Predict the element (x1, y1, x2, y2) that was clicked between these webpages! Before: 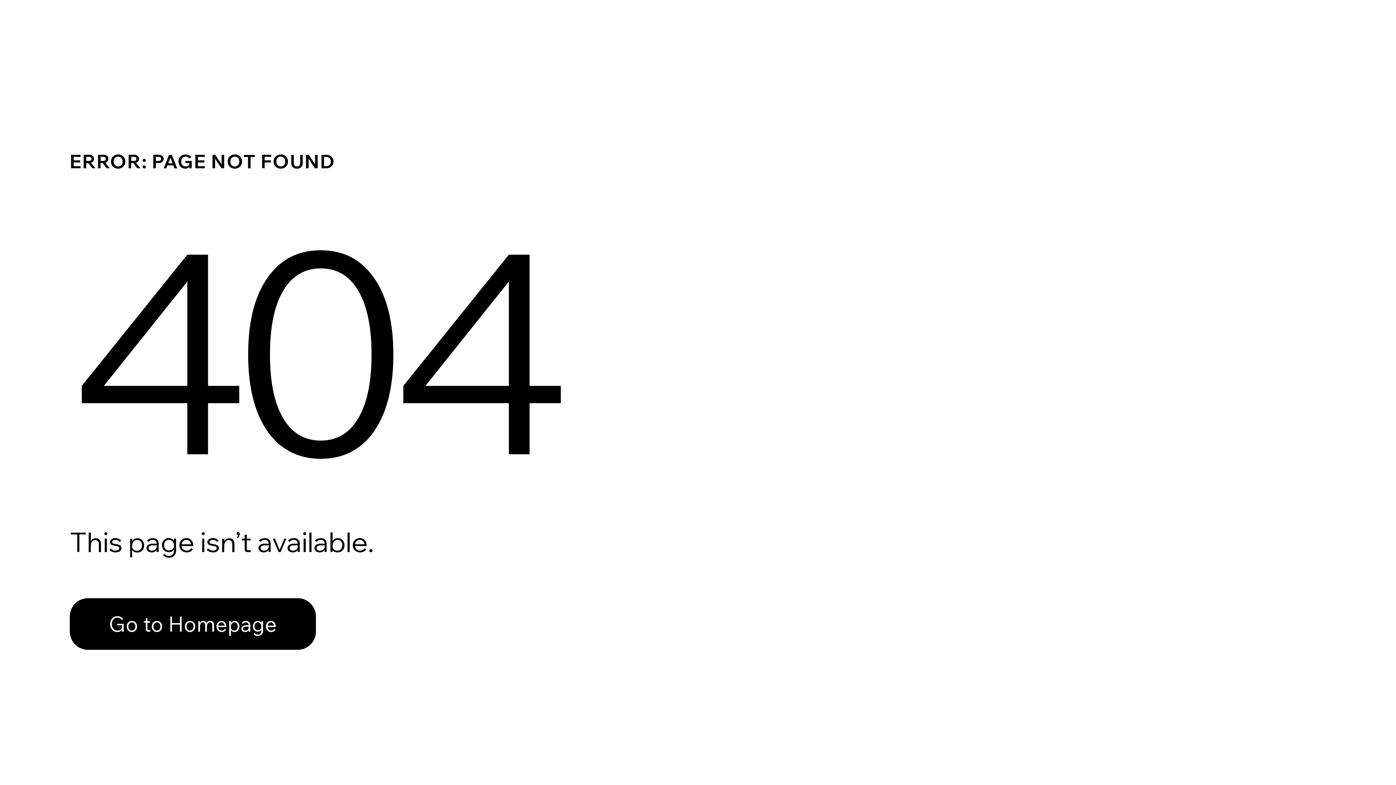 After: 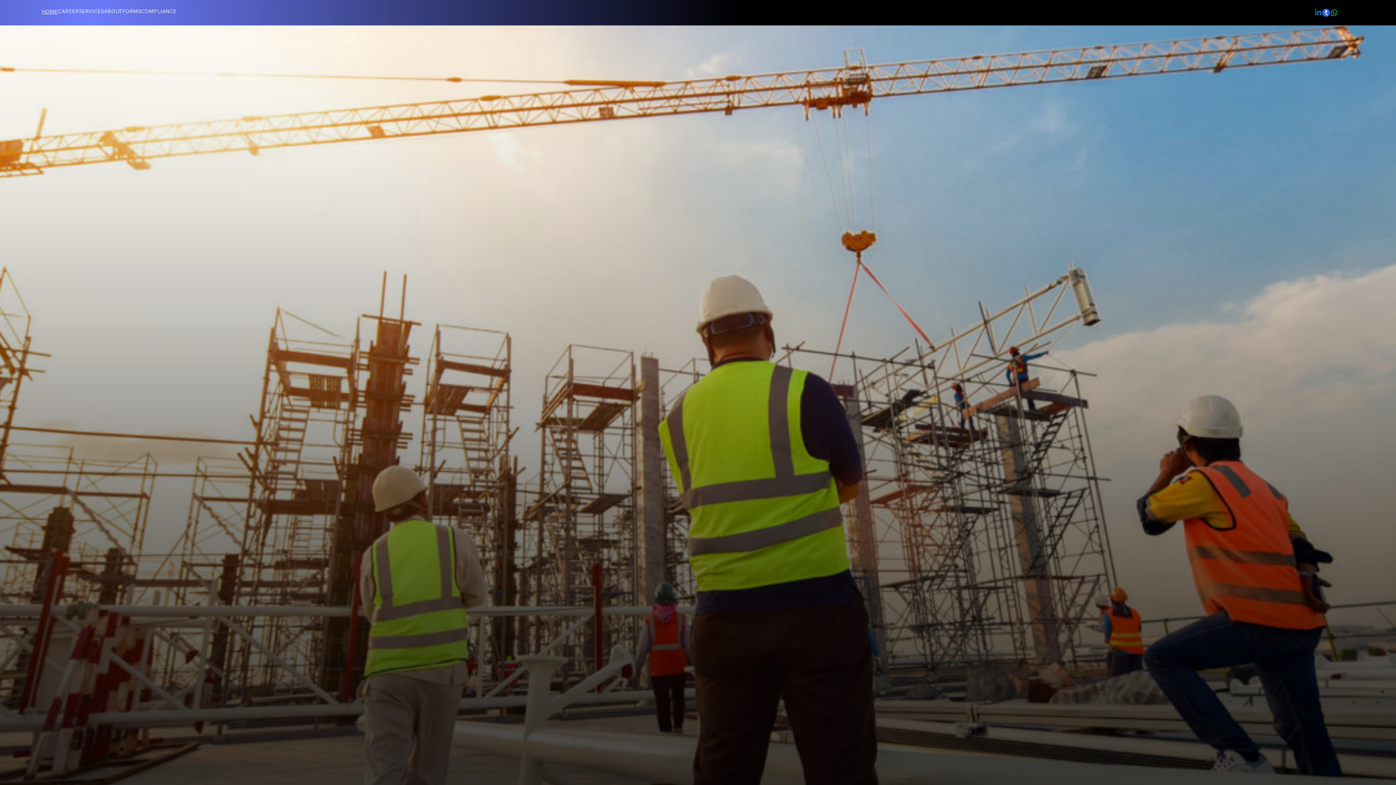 Action: label: Go to Homepage bbox: (69, 598, 316, 650)